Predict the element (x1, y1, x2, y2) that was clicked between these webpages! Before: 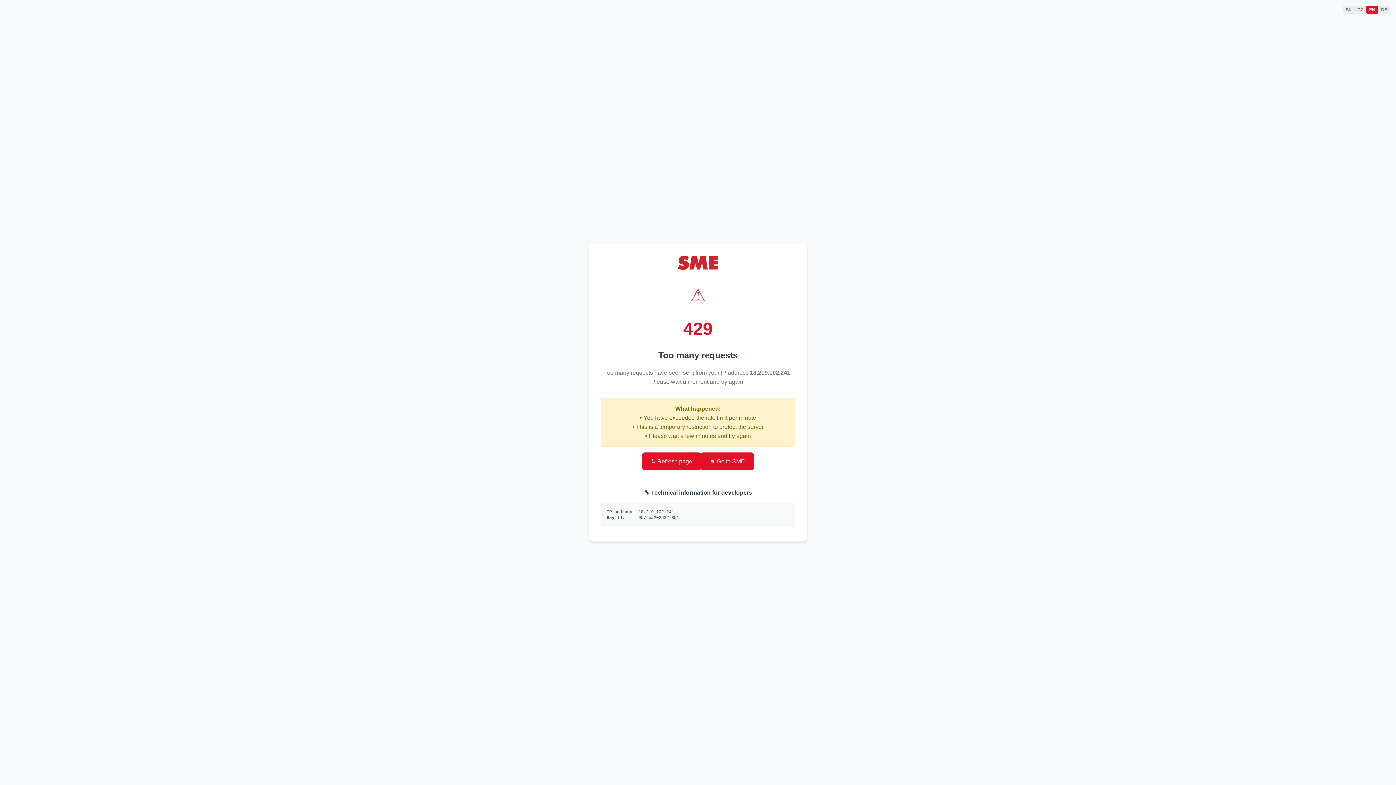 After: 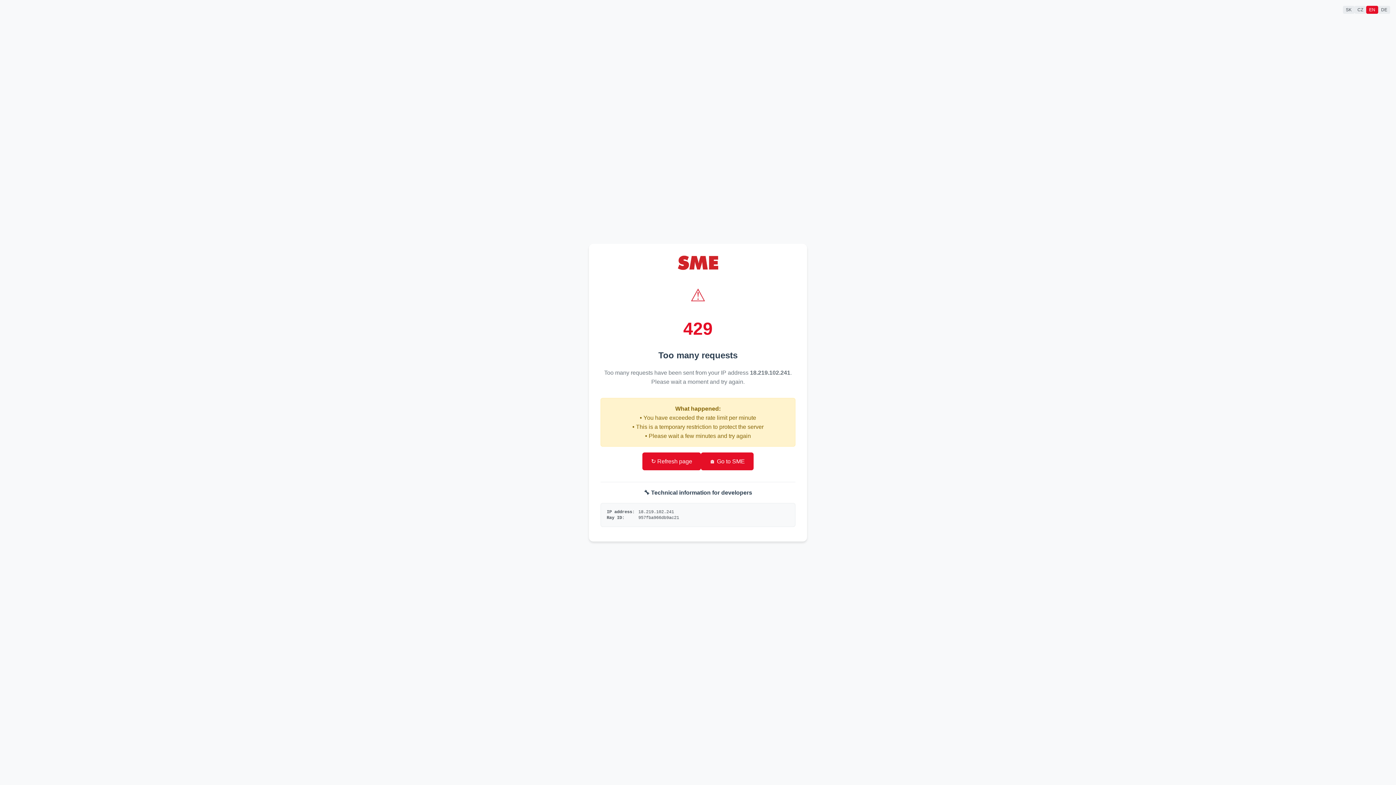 Action: label: 🏠 Go to SME bbox: (701, 452, 753, 470)